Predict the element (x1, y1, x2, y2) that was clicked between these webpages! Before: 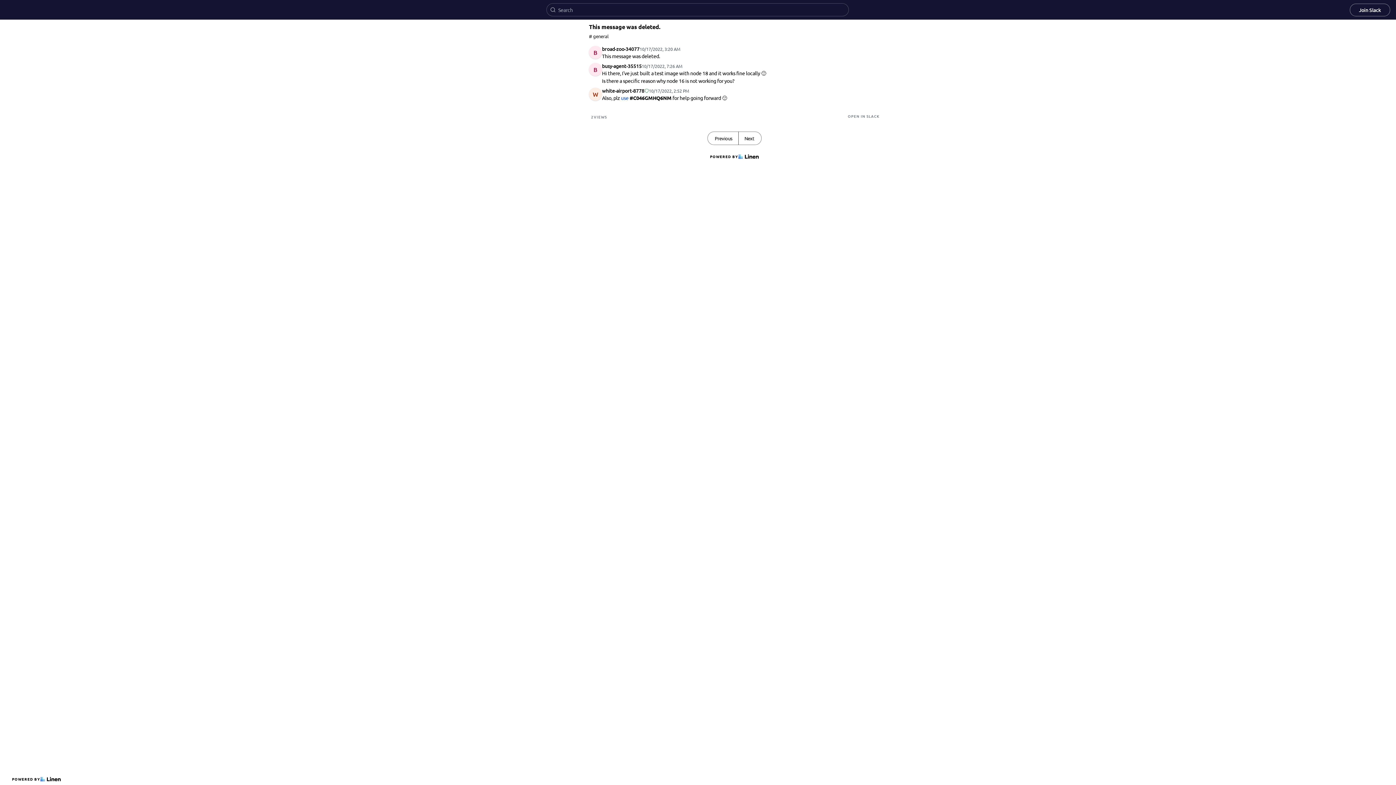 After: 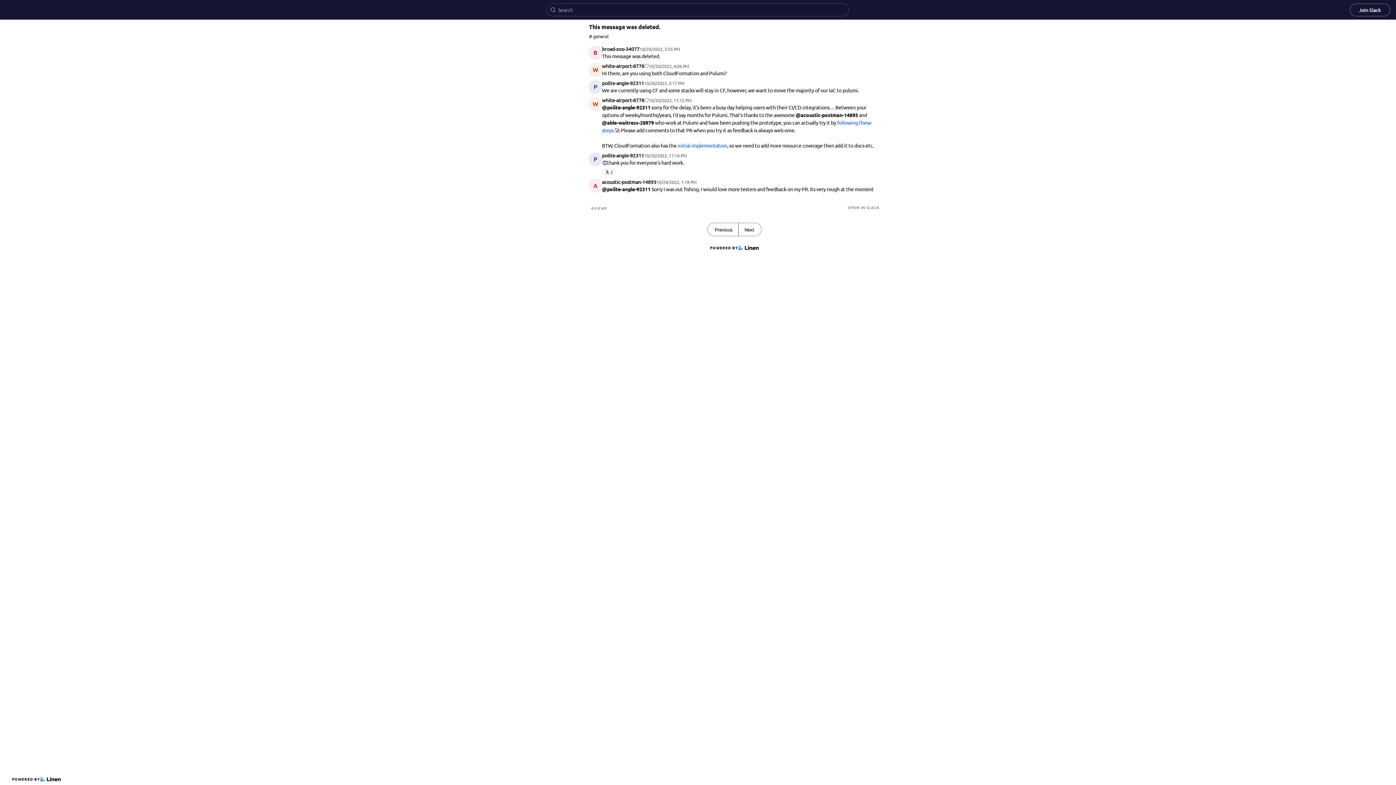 Action: label: Next bbox: (738, 132, 761, 144)